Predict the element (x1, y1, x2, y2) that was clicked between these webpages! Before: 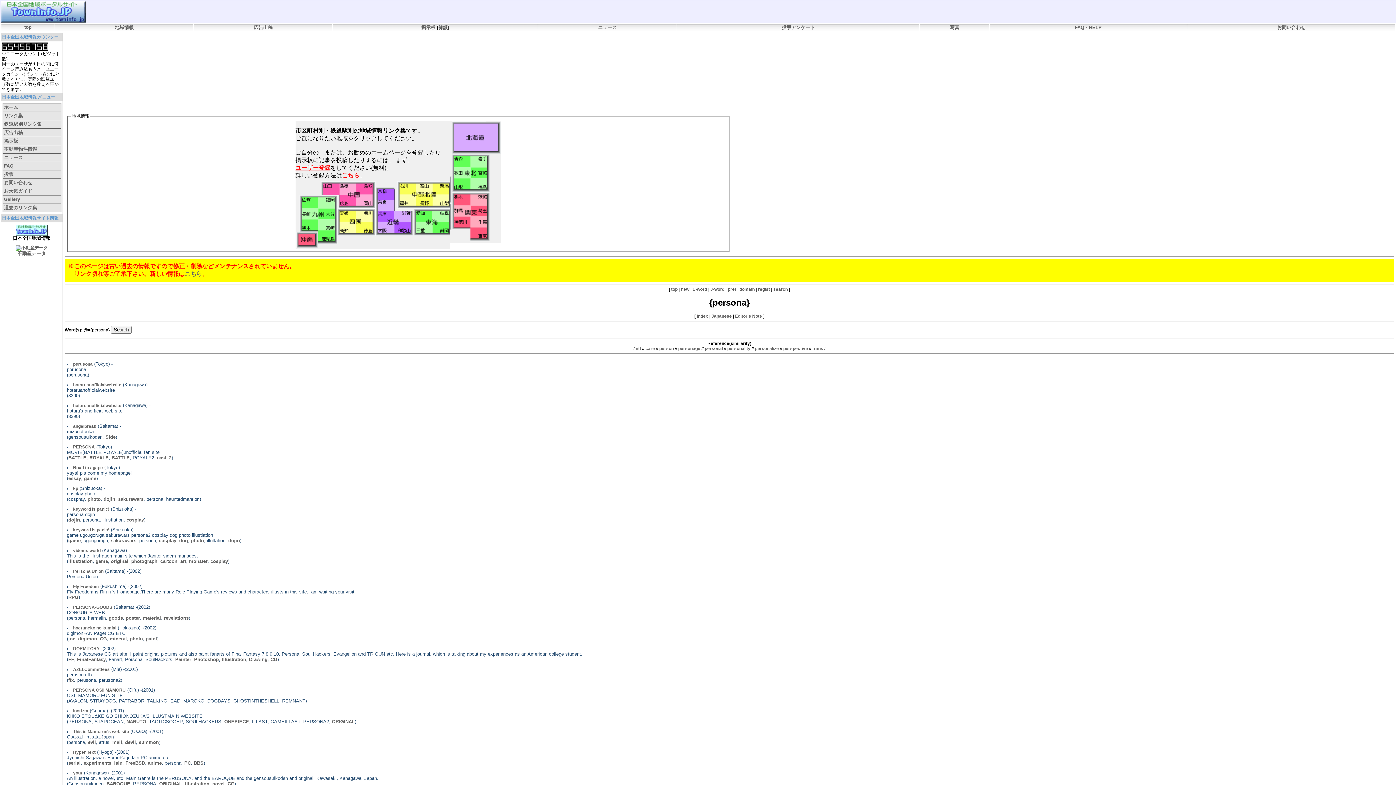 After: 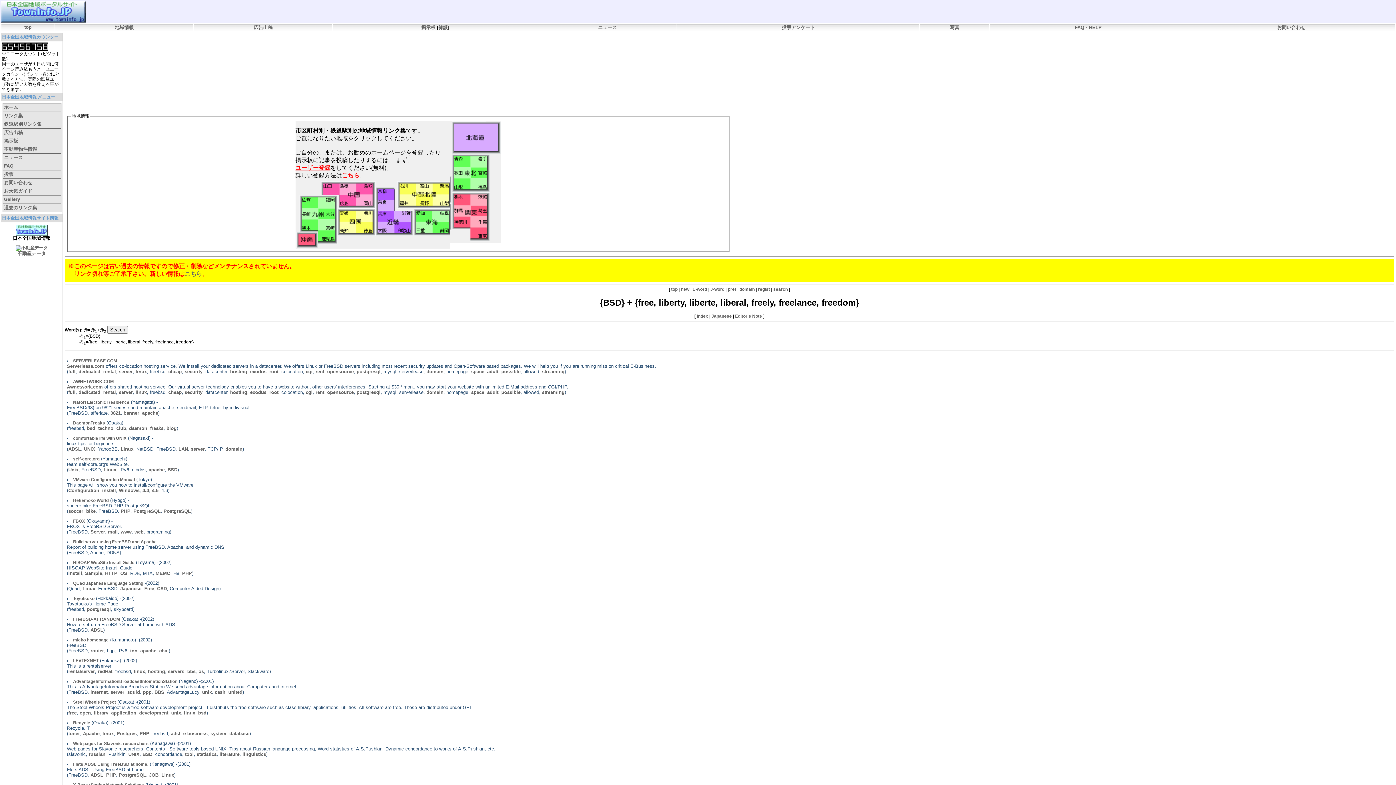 Action: bbox: (125, 760, 145, 766) label: FreeBSD